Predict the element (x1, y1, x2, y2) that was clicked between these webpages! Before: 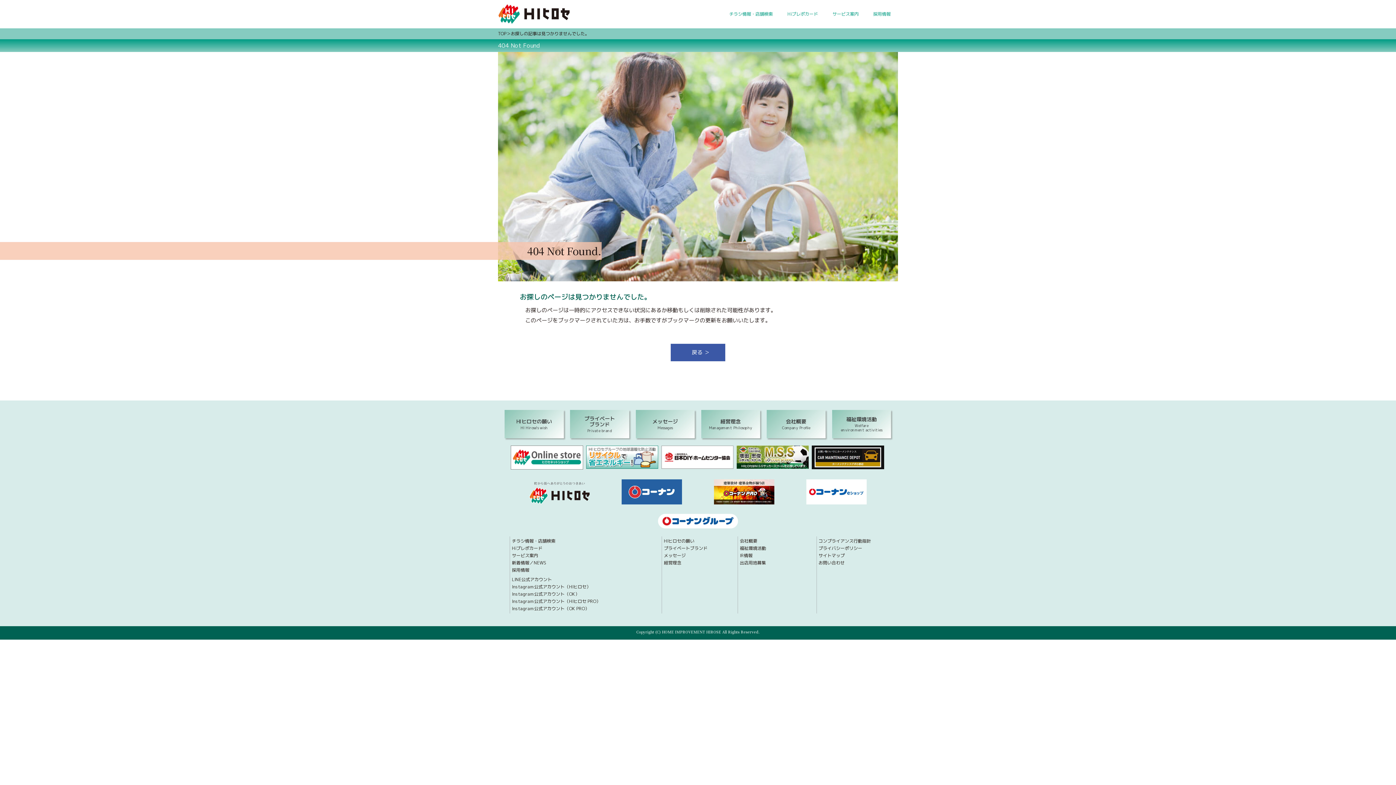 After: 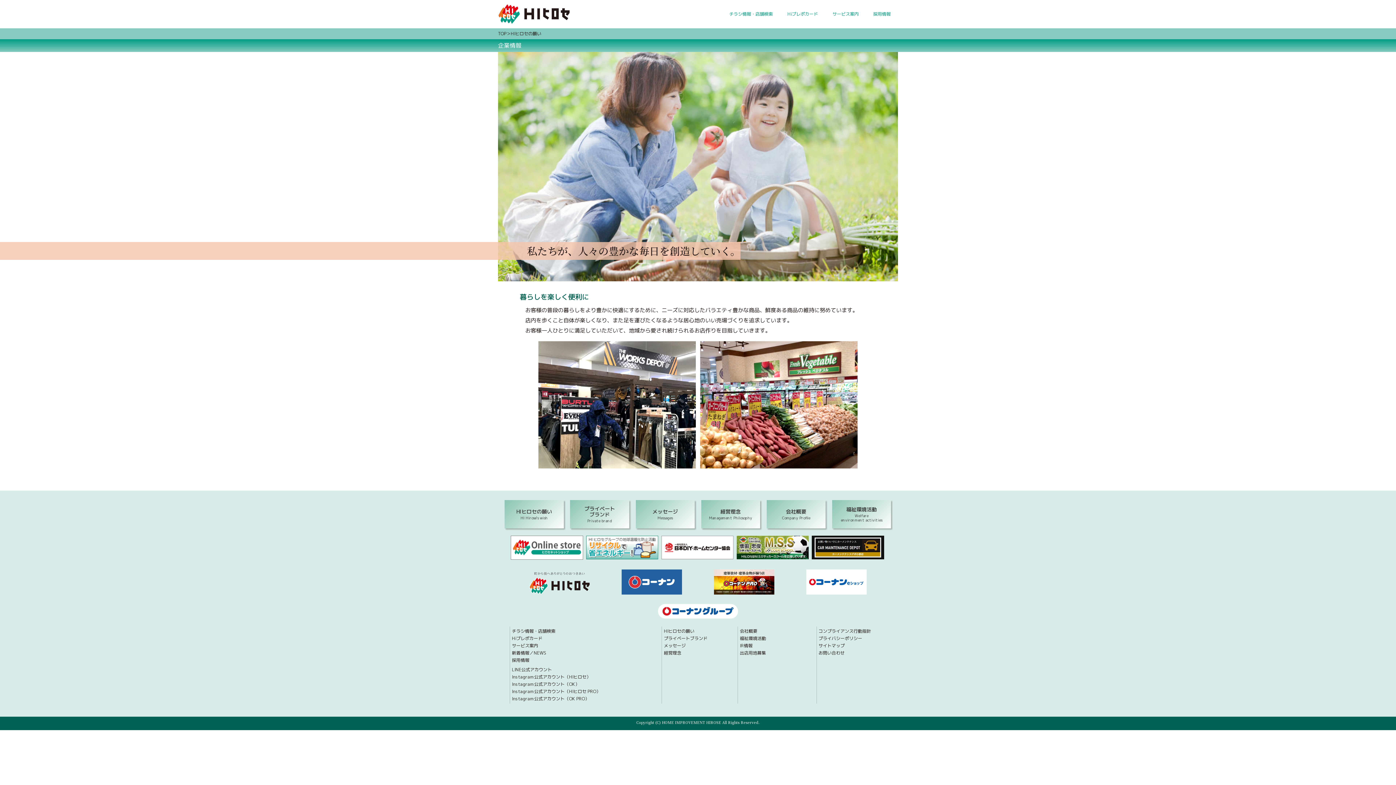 Action: label: HIヒロセの願い bbox: (664, 538, 726, 543)